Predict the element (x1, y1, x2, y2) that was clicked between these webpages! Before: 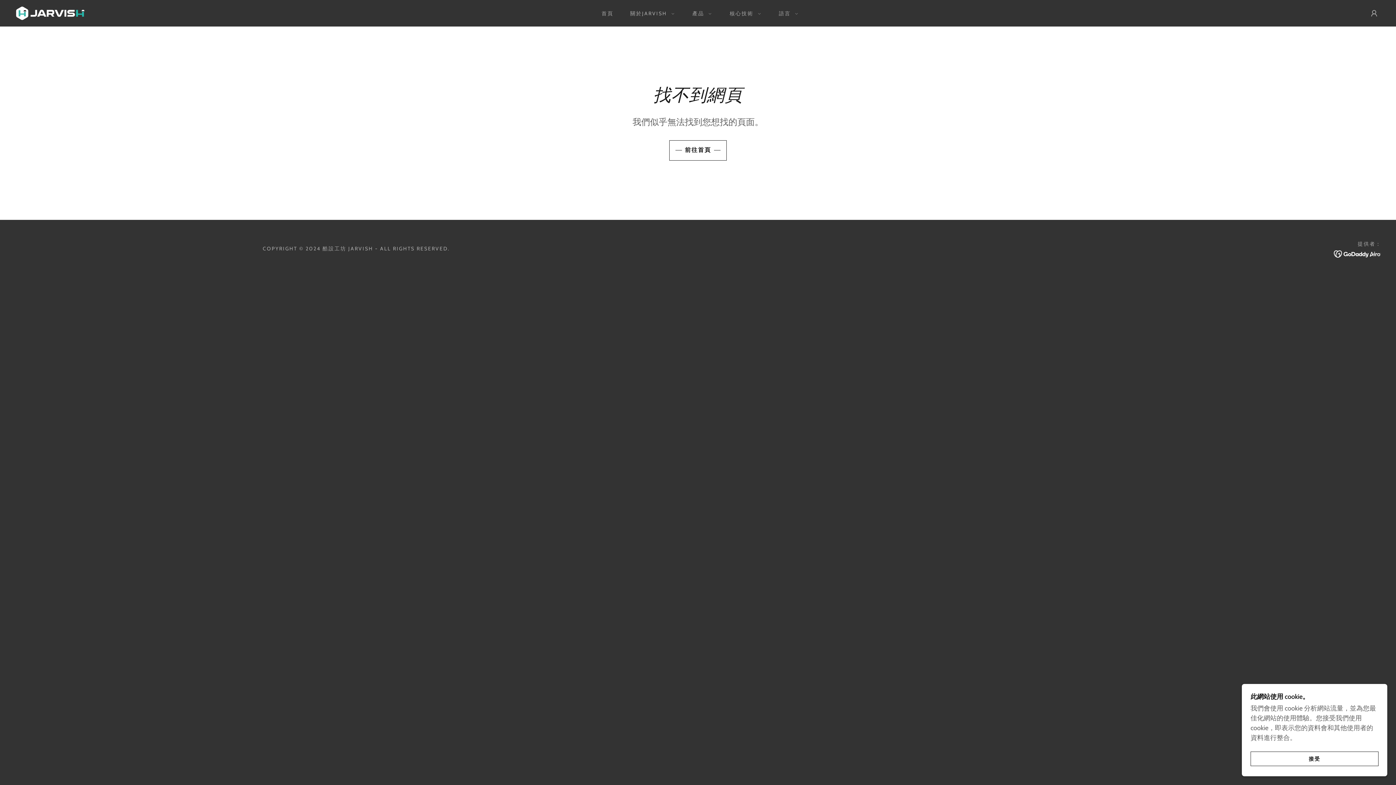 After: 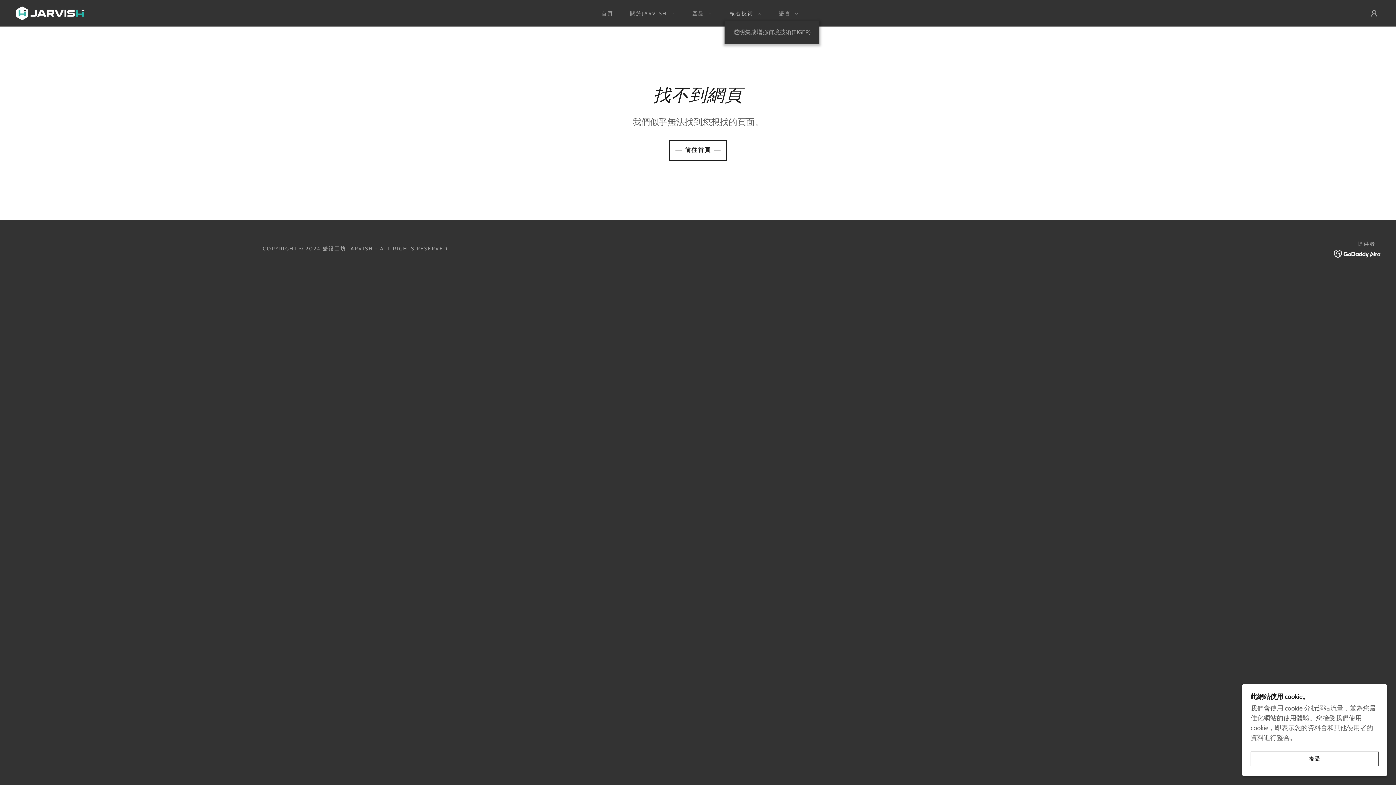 Action: label: 核心技術 bbox: (724, 8, 762, 17)